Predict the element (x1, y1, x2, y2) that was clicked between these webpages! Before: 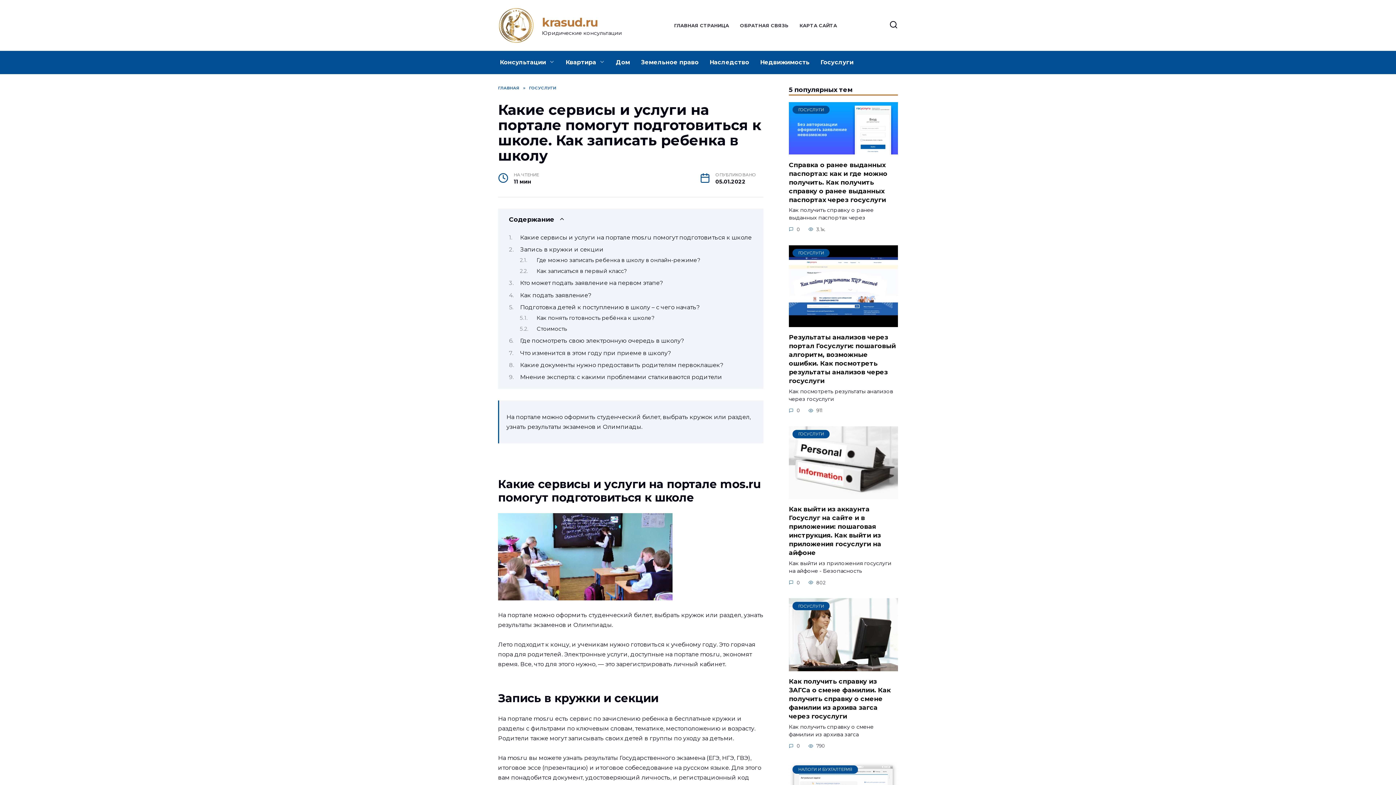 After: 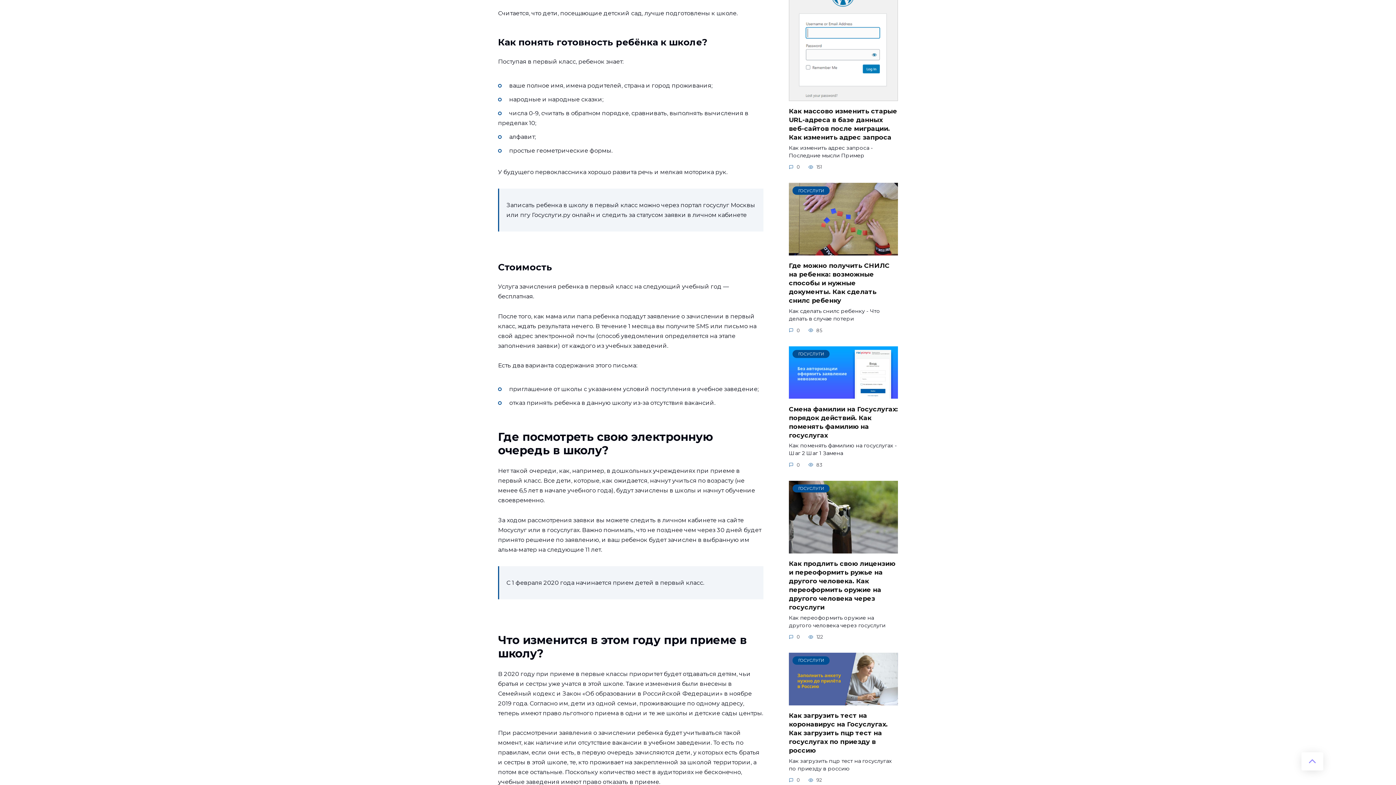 Action: bbox: (536, 315, 654, 321) label: Как понять готовность ребёнка к школе?